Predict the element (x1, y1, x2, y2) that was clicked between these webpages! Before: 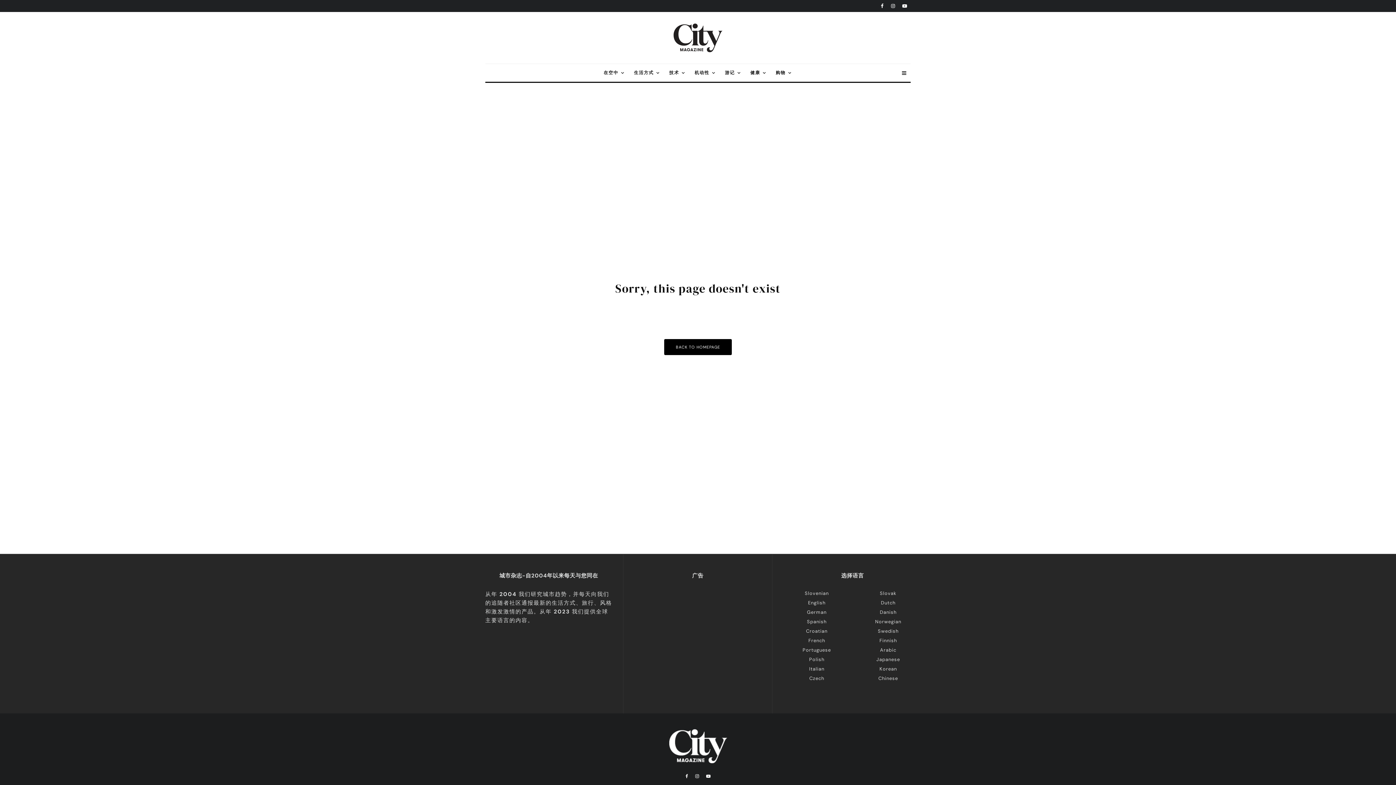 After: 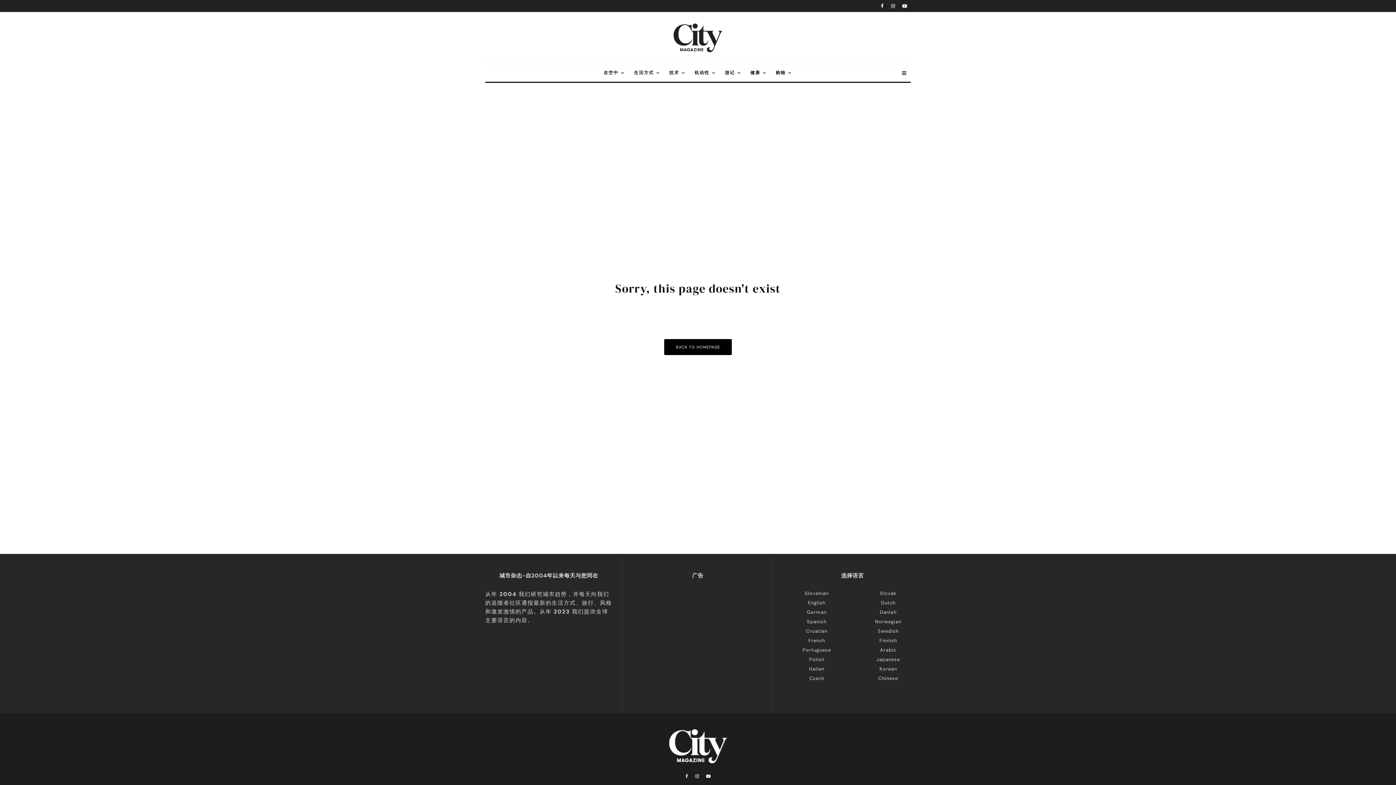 Action: label: Chinese bbox: (878, 675, 898, 681)